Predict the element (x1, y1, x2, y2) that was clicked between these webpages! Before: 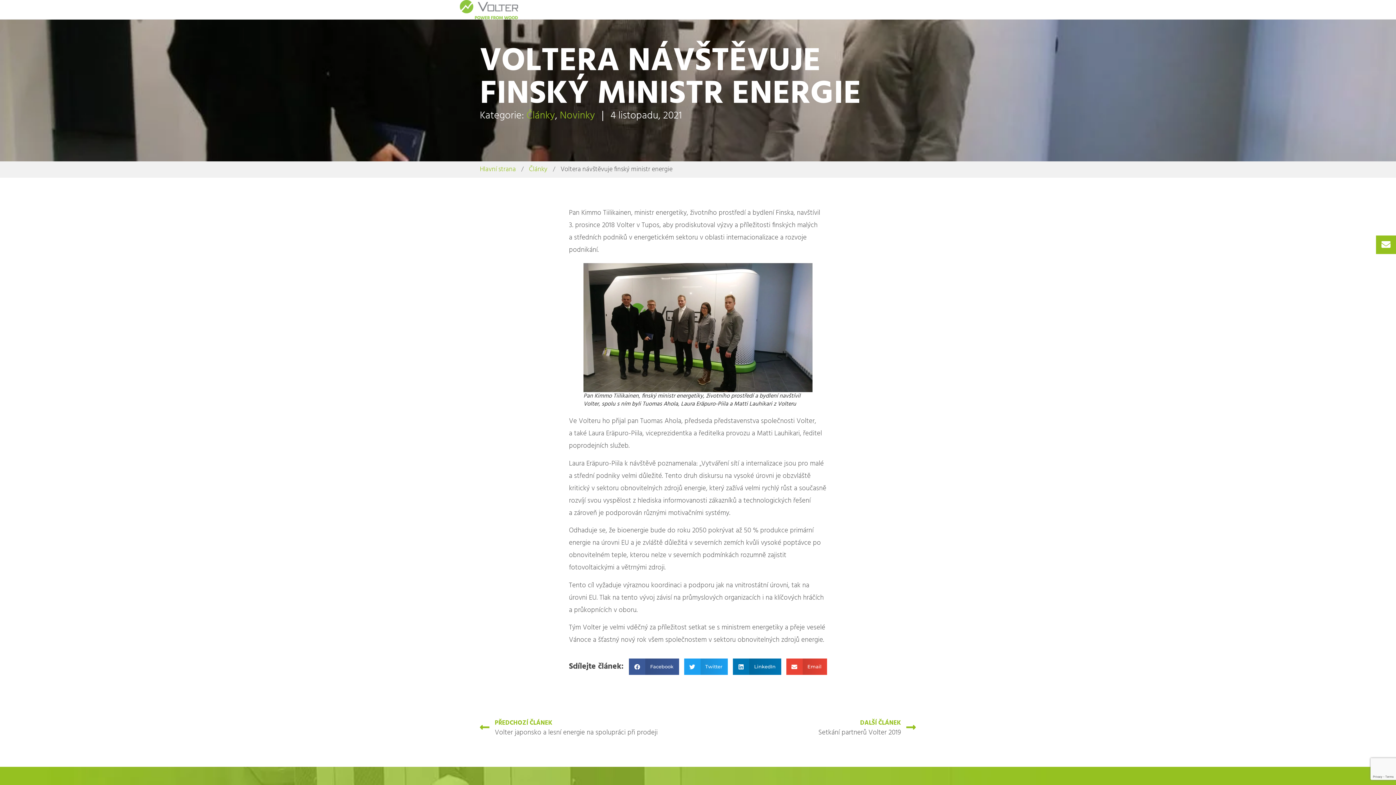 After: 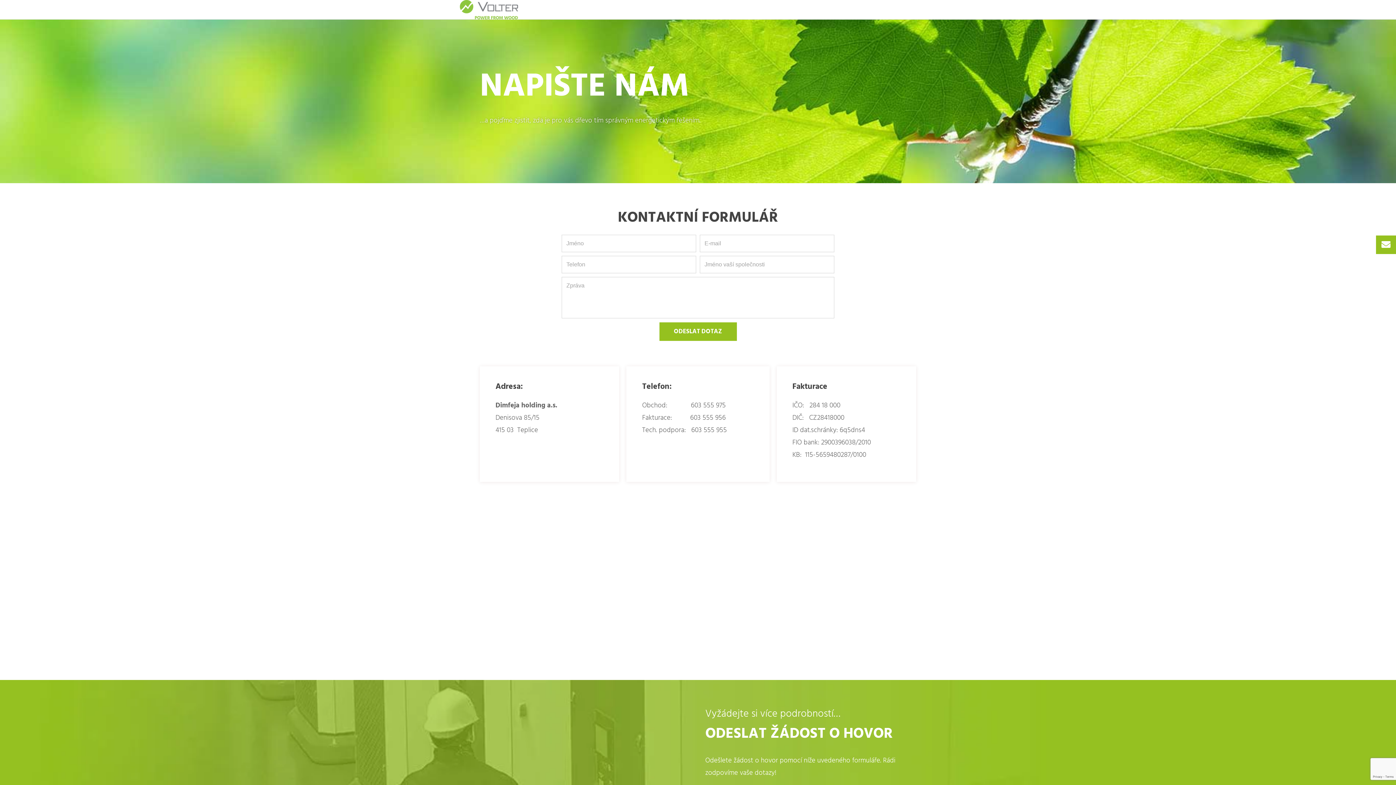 Action: bbox: (1381, 240, 1390, 249)